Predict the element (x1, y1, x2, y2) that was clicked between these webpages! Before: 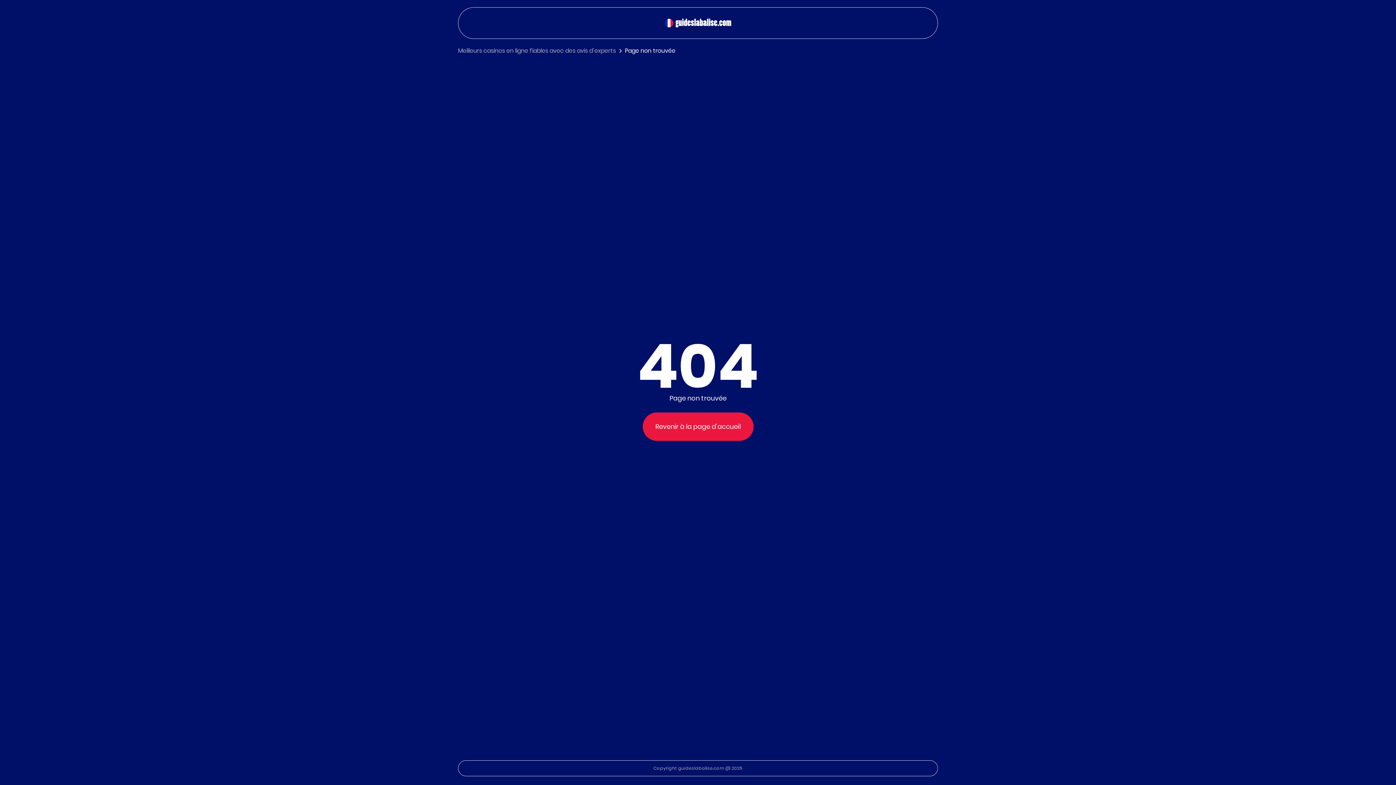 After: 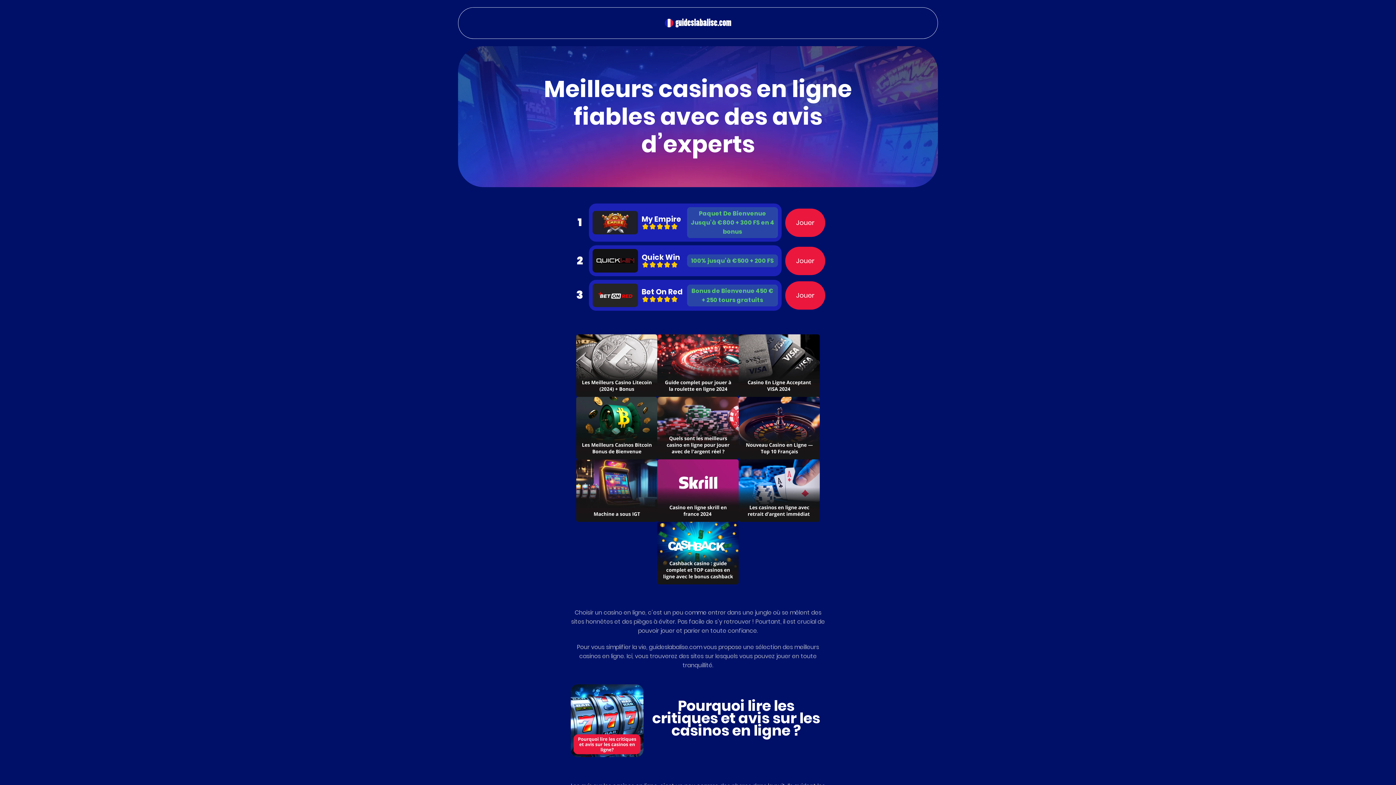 Action: bbox: (458, 46, 625, 55) label: Meilleurs casinos en ligne fiables avec des avis d’experts